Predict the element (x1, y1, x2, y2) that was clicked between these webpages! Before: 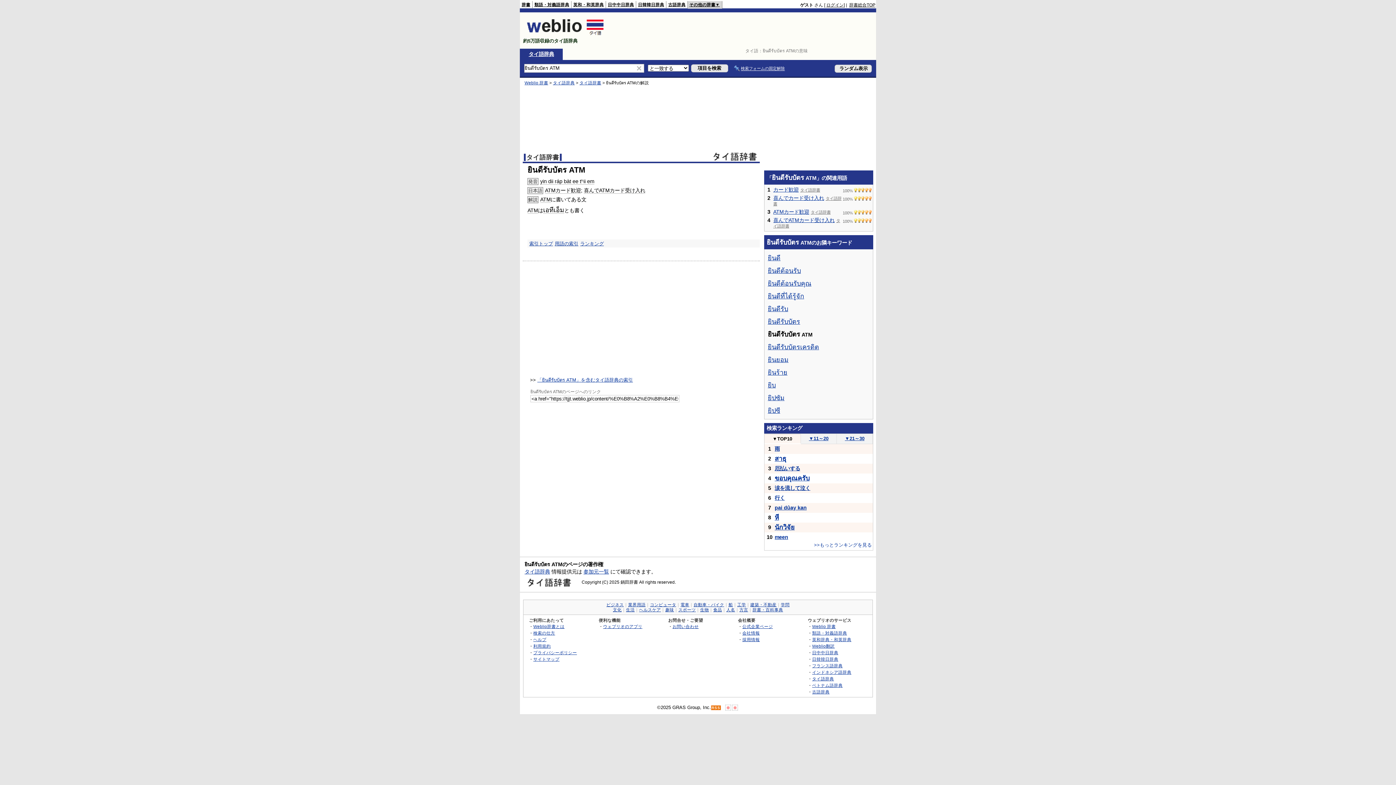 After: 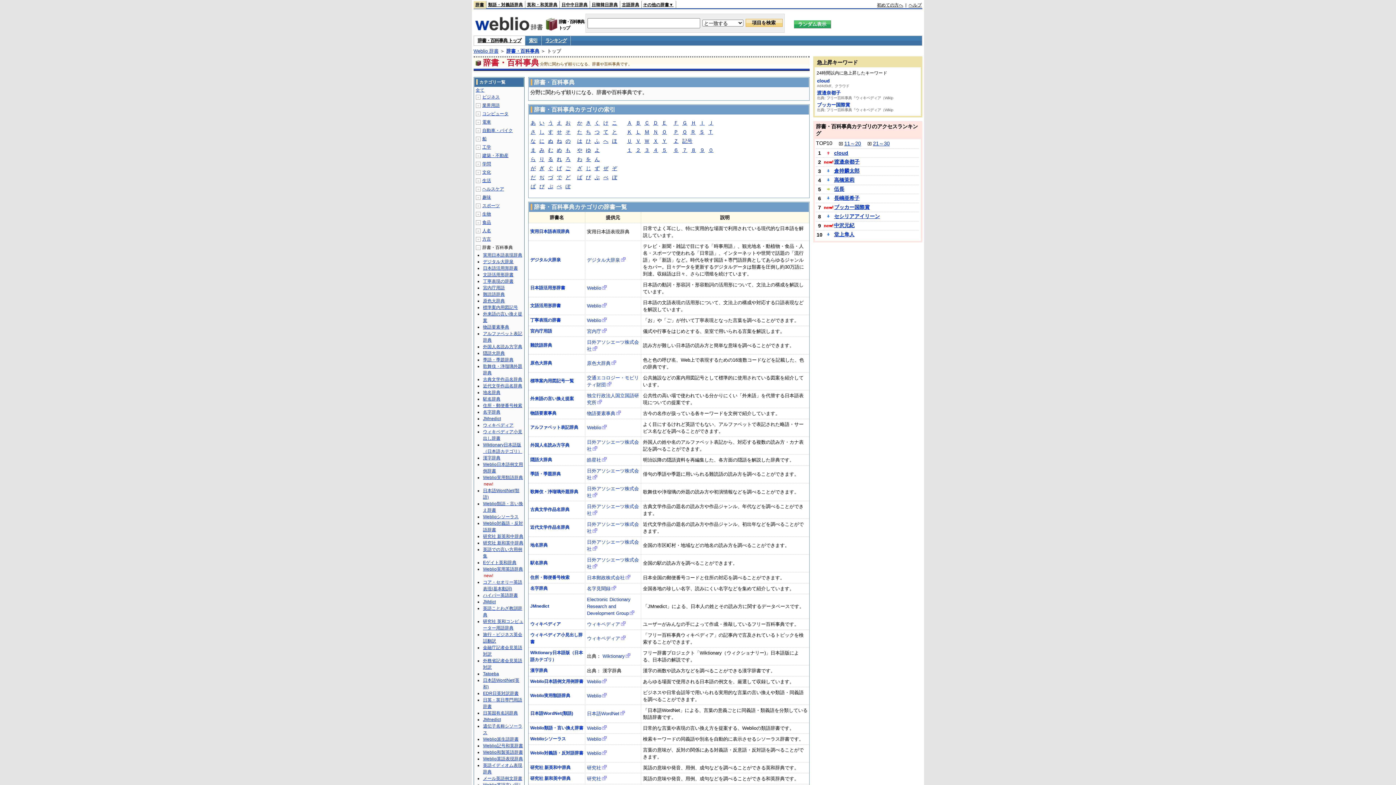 Action: label: 辞書・百科事典 bbox: (752, 608, 783, 612)